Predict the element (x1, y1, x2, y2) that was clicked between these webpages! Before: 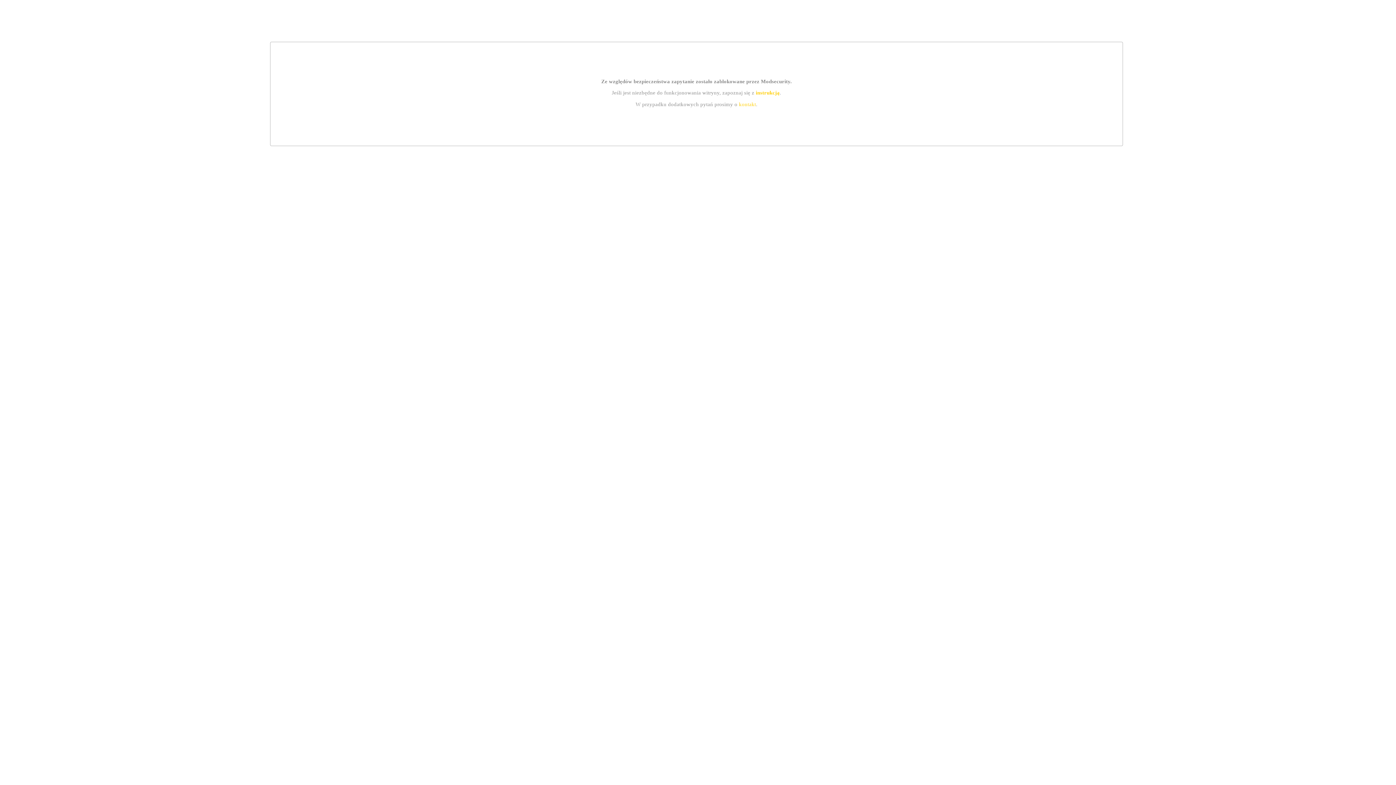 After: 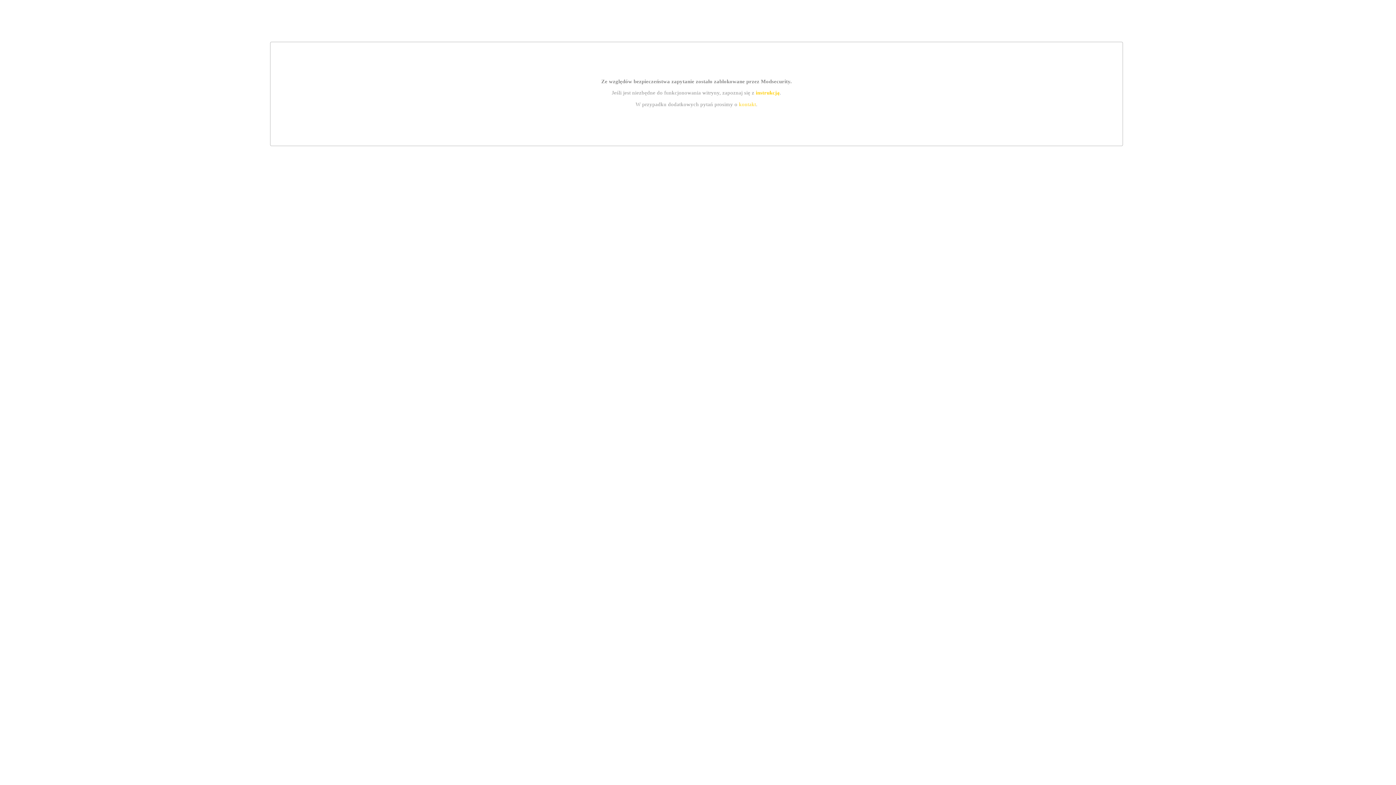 Action: label: kontakt bbox: (739, 101, 756, 107)